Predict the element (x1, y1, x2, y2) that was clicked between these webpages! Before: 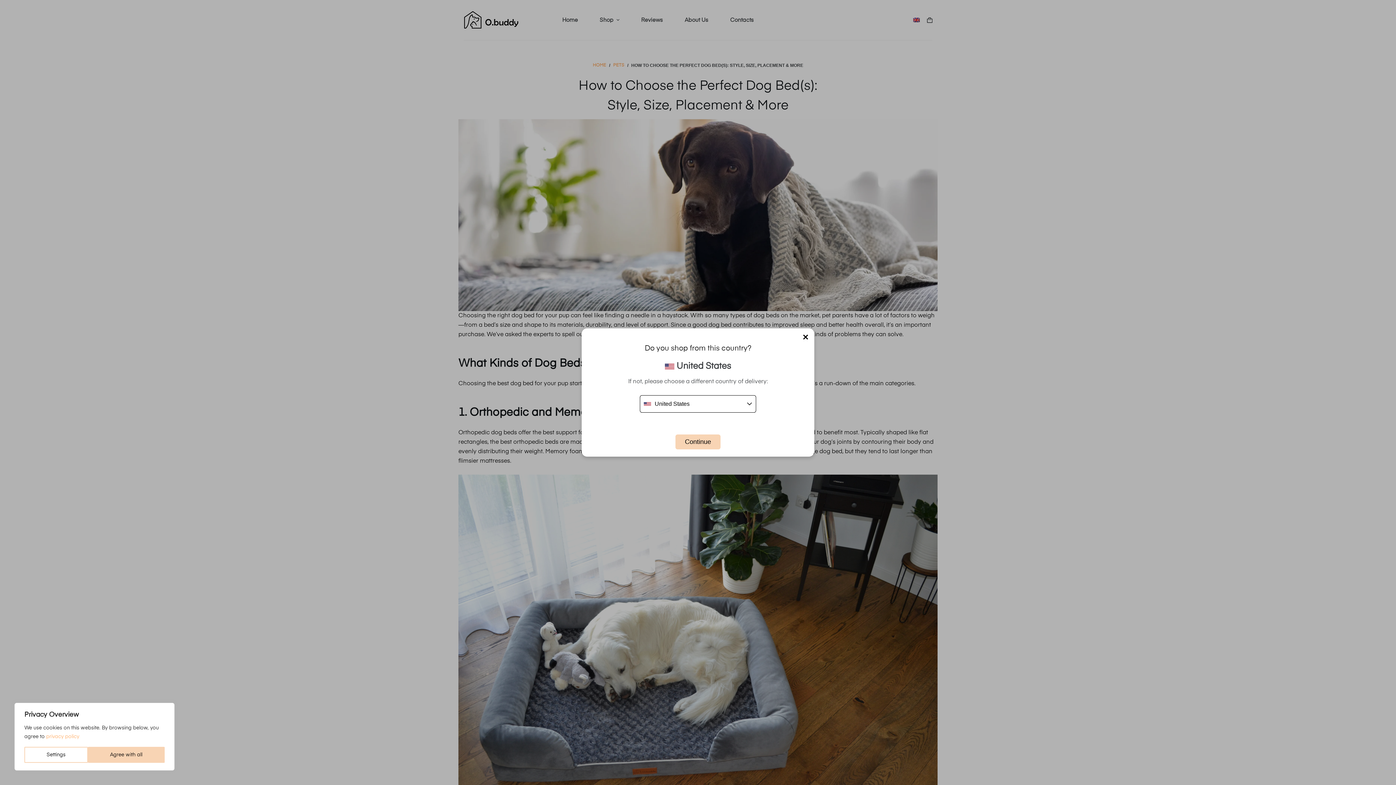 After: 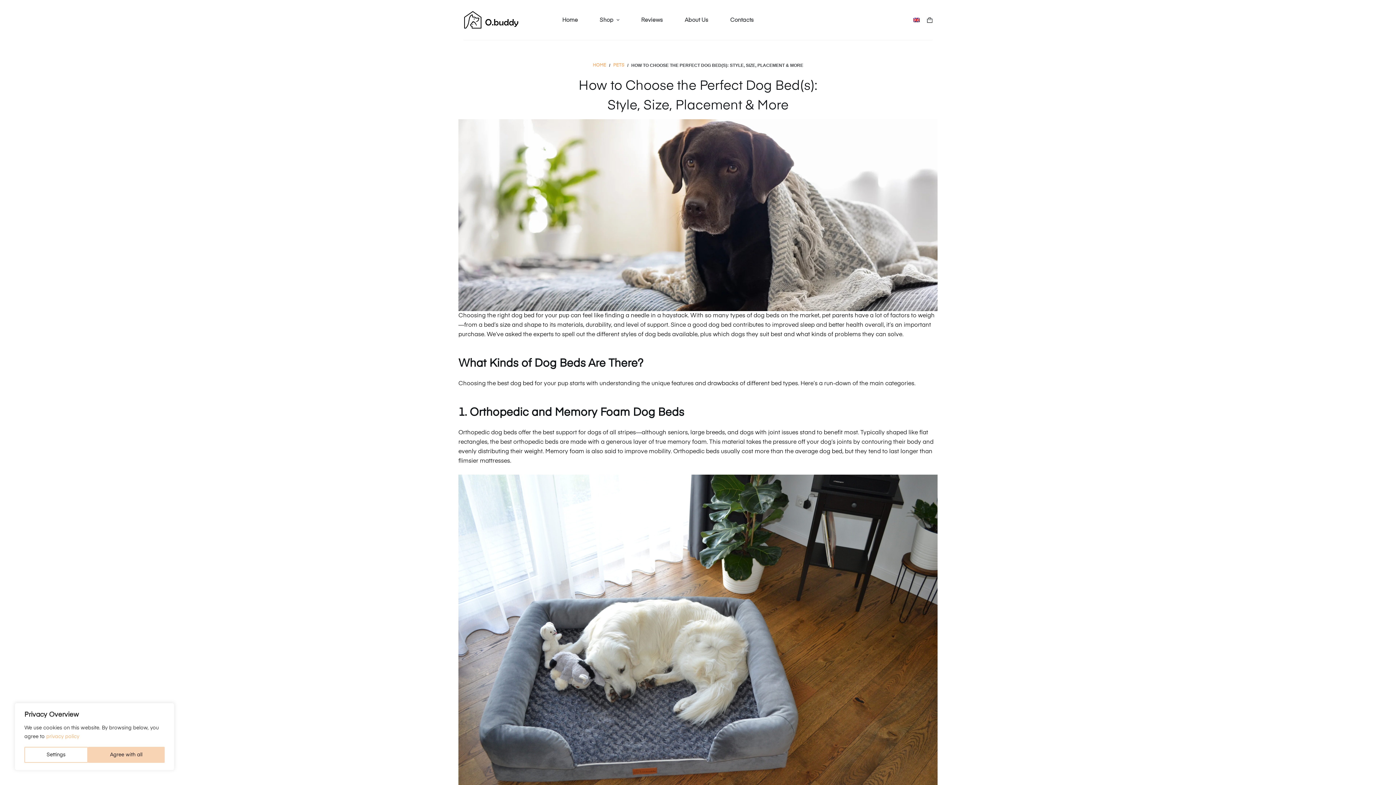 Action: bbox: (802, 334, 809, 343)